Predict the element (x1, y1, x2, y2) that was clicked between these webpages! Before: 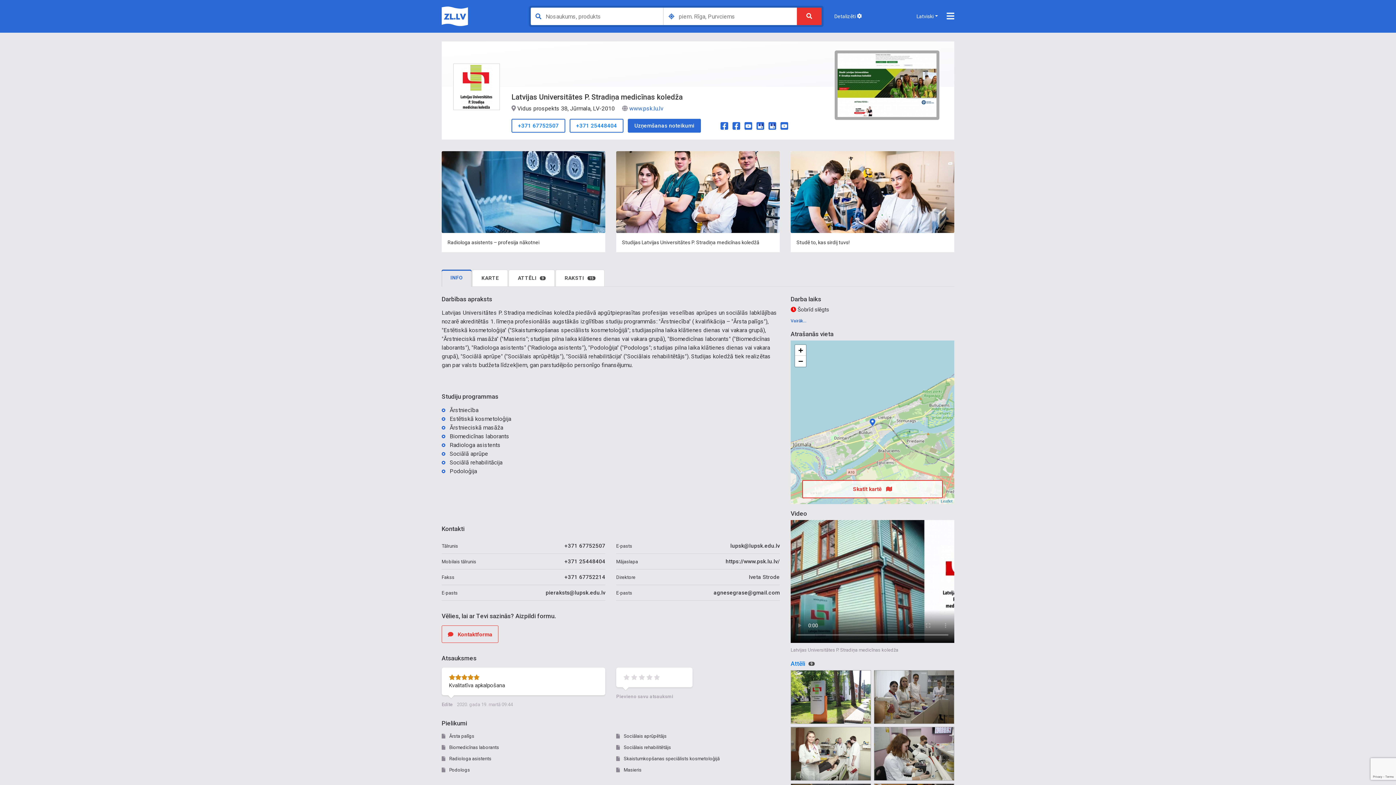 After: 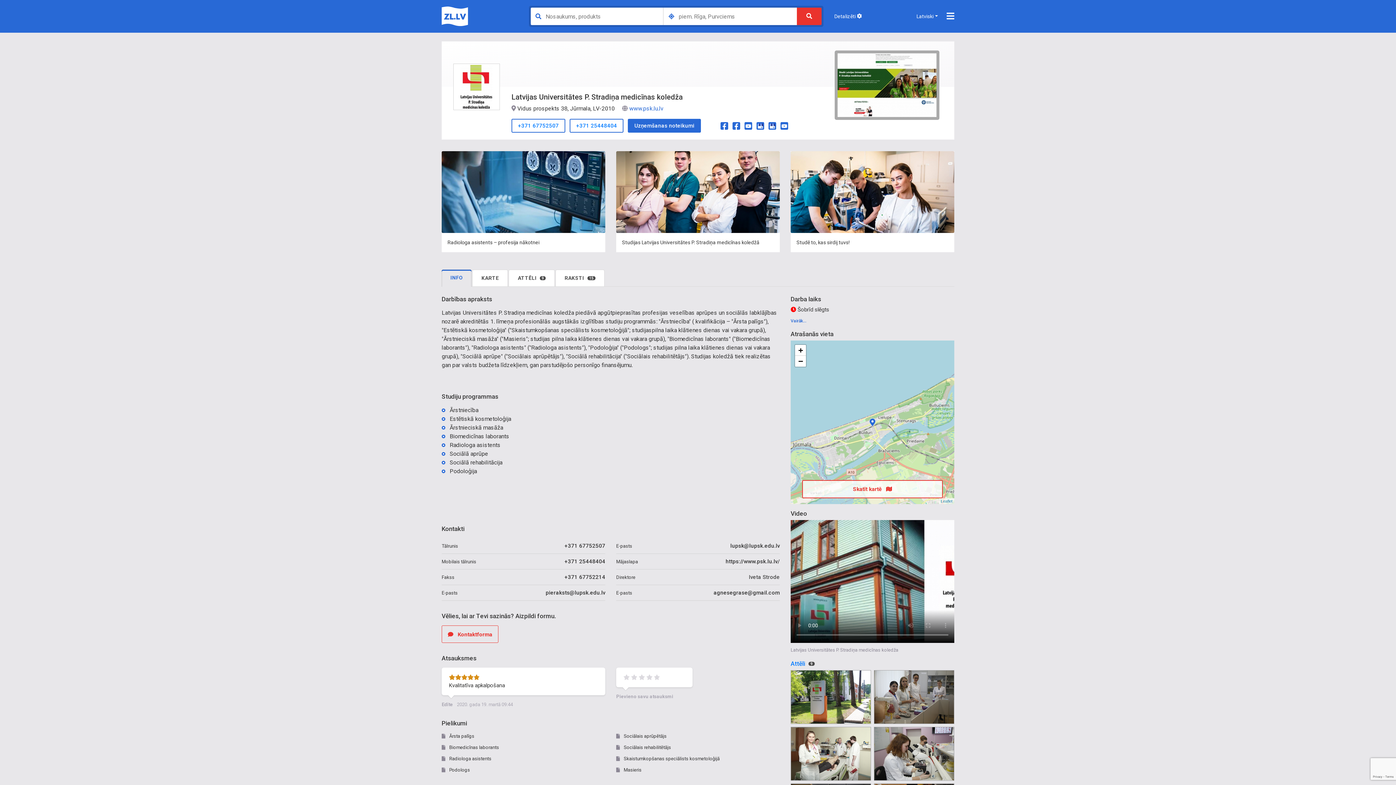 Action: label: pieraksts@lupsk.edu.lv bbox: (545, 589, 605, 596)